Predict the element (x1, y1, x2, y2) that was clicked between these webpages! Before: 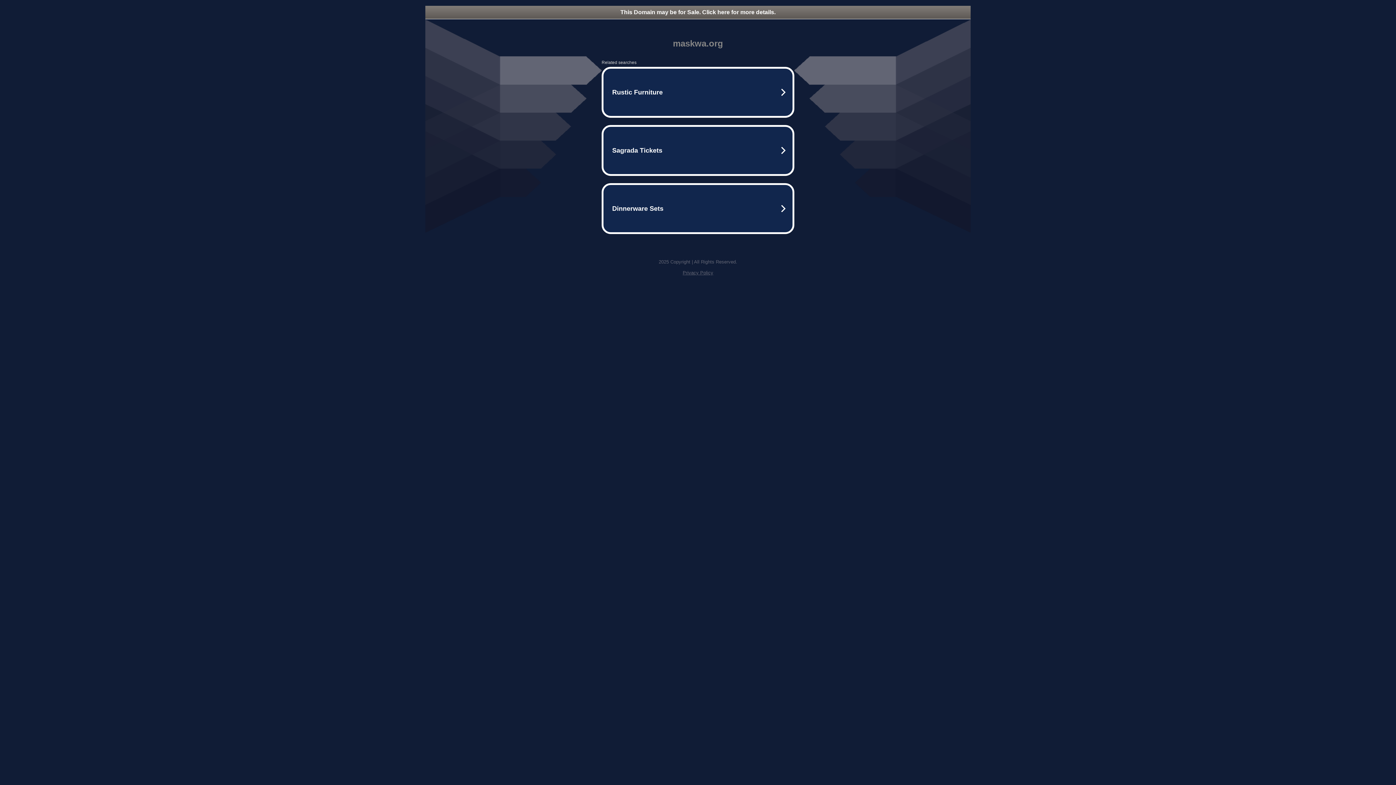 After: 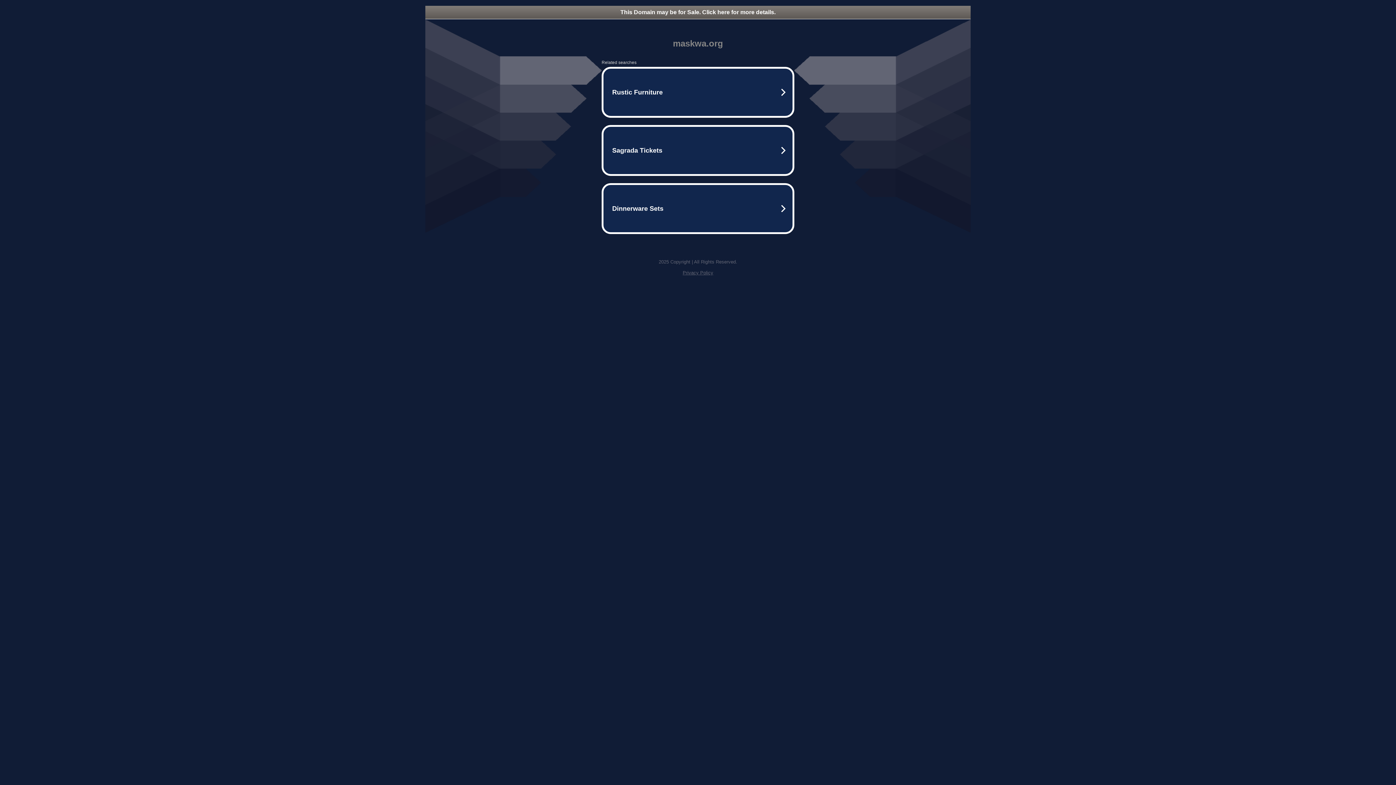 Action: label: This Domain may be for Sale. Click here for more details. bbox: (425, 5, 970, 18)